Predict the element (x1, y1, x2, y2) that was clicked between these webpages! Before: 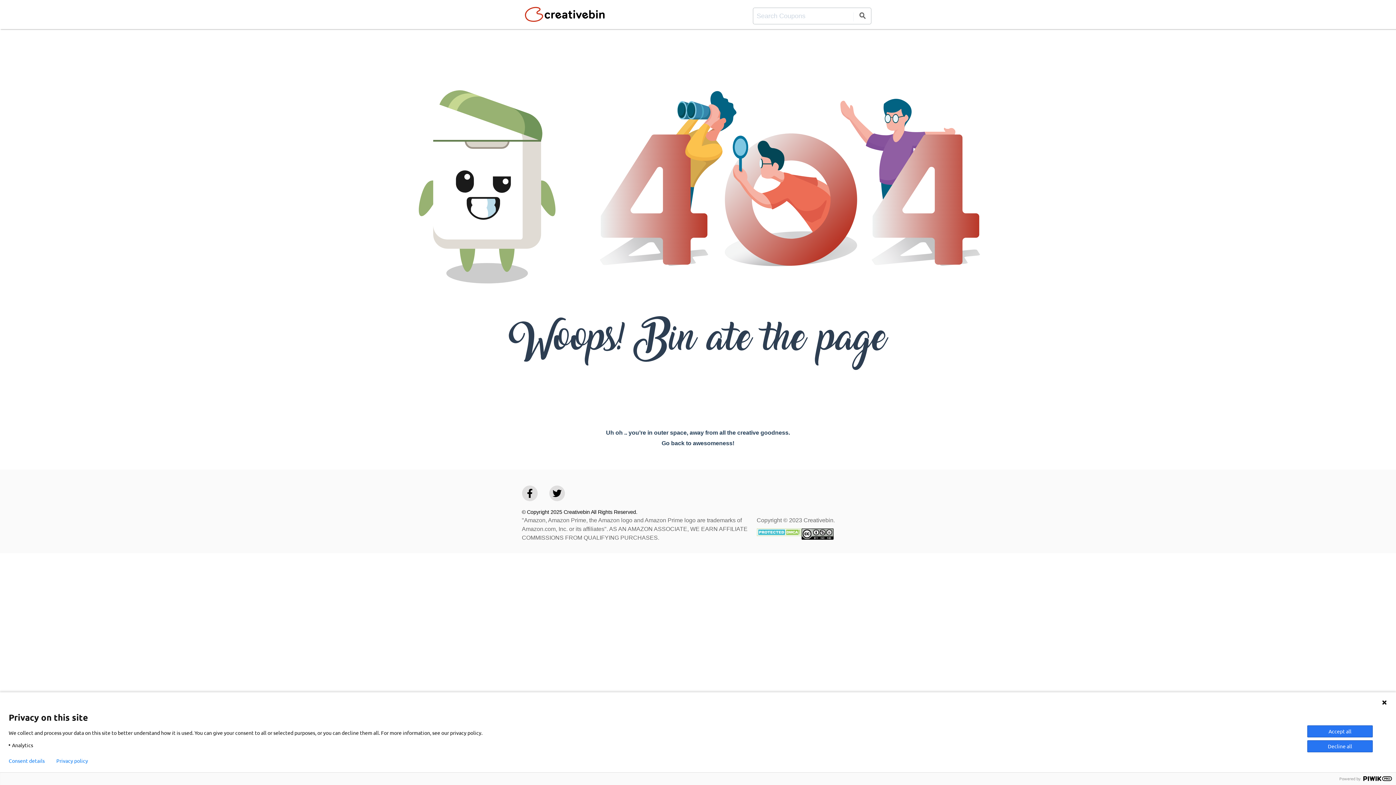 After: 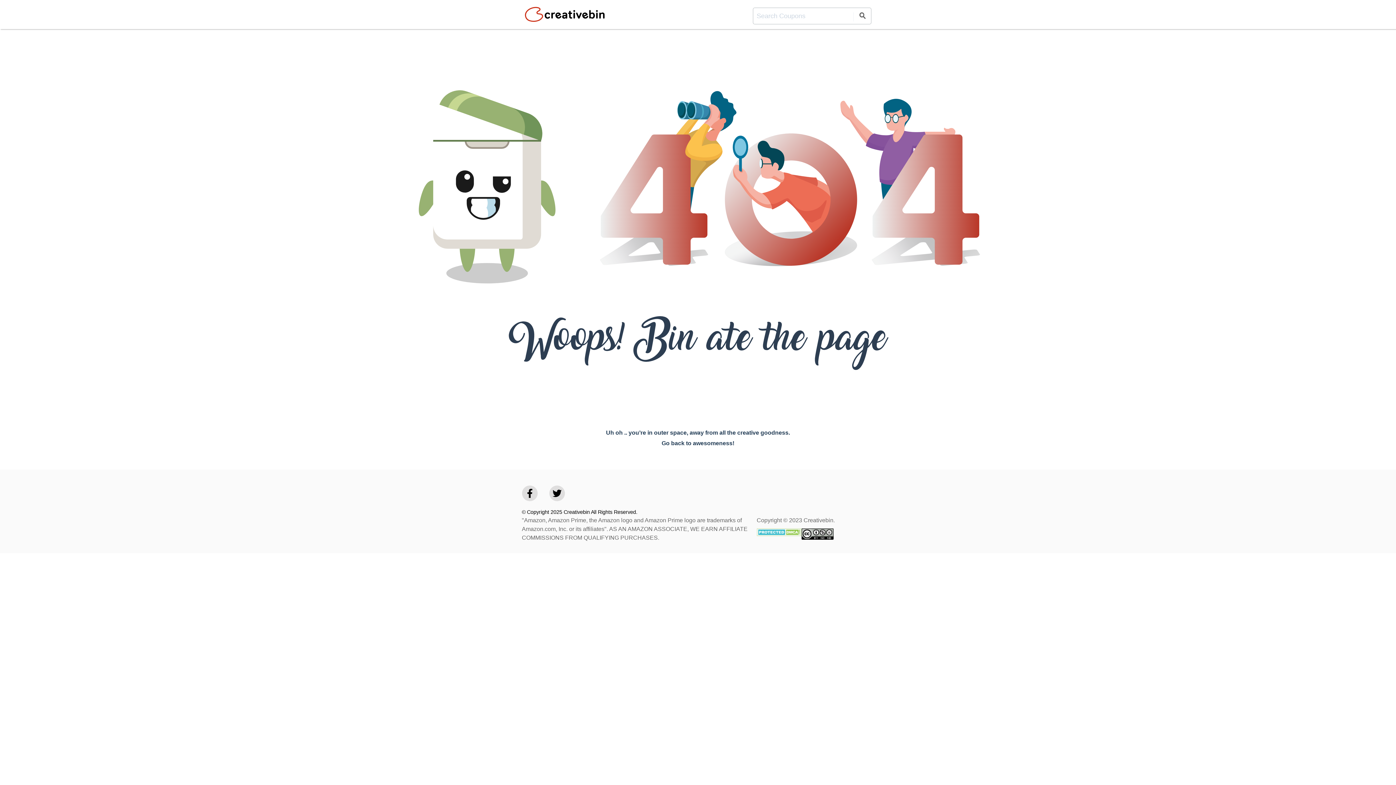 Action: label: Accept all bbox: (1307, 725, 1373, 737)